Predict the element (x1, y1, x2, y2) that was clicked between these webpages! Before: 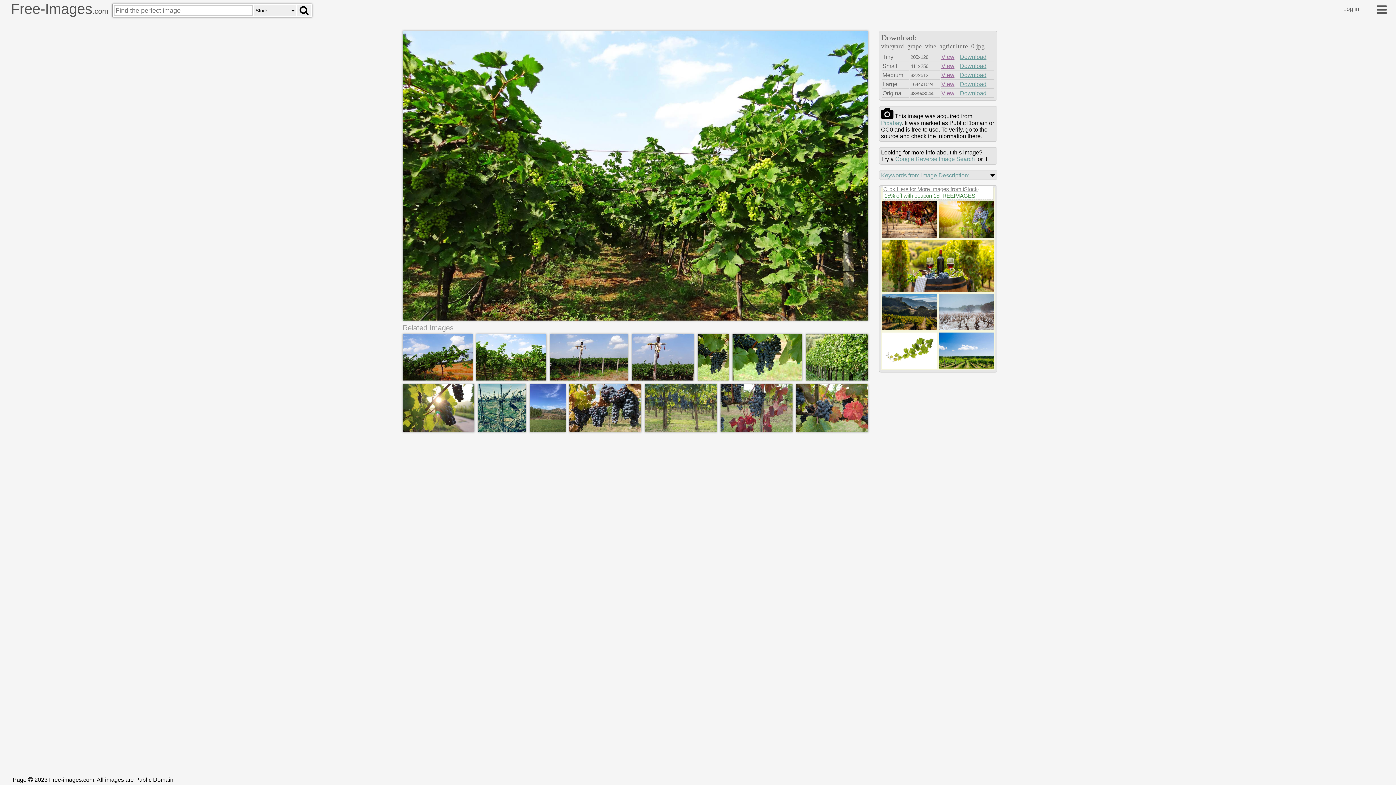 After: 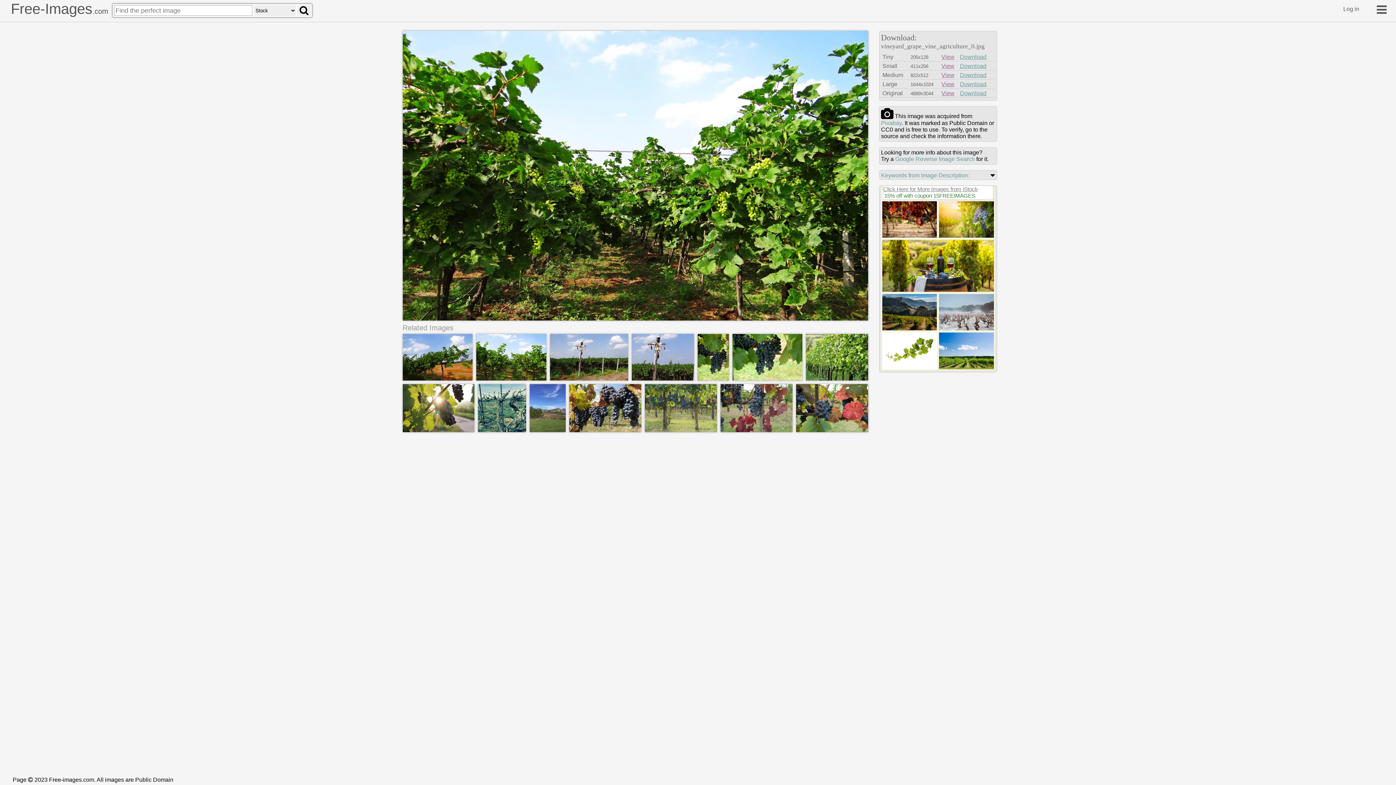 Action: label: Download bbox: (960, 72, 986, 78)